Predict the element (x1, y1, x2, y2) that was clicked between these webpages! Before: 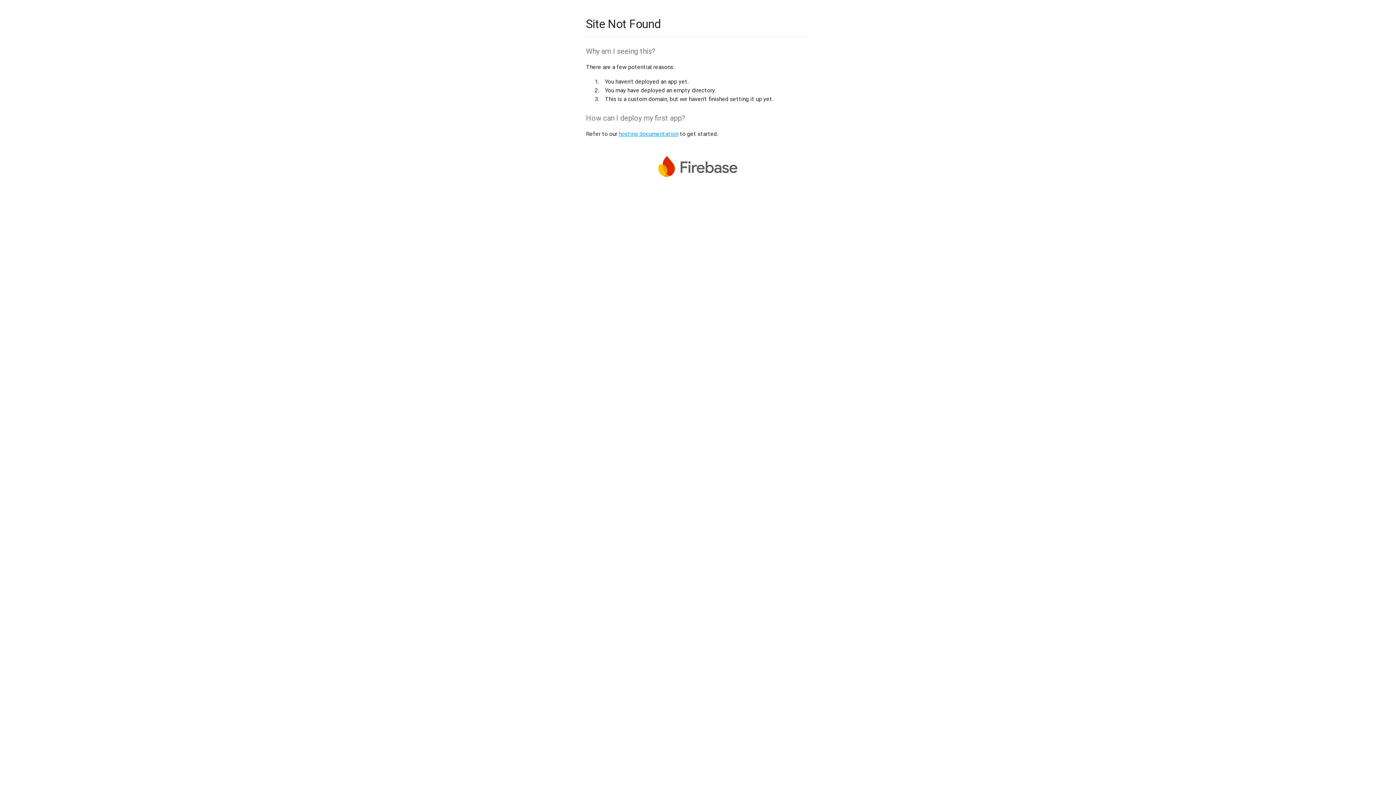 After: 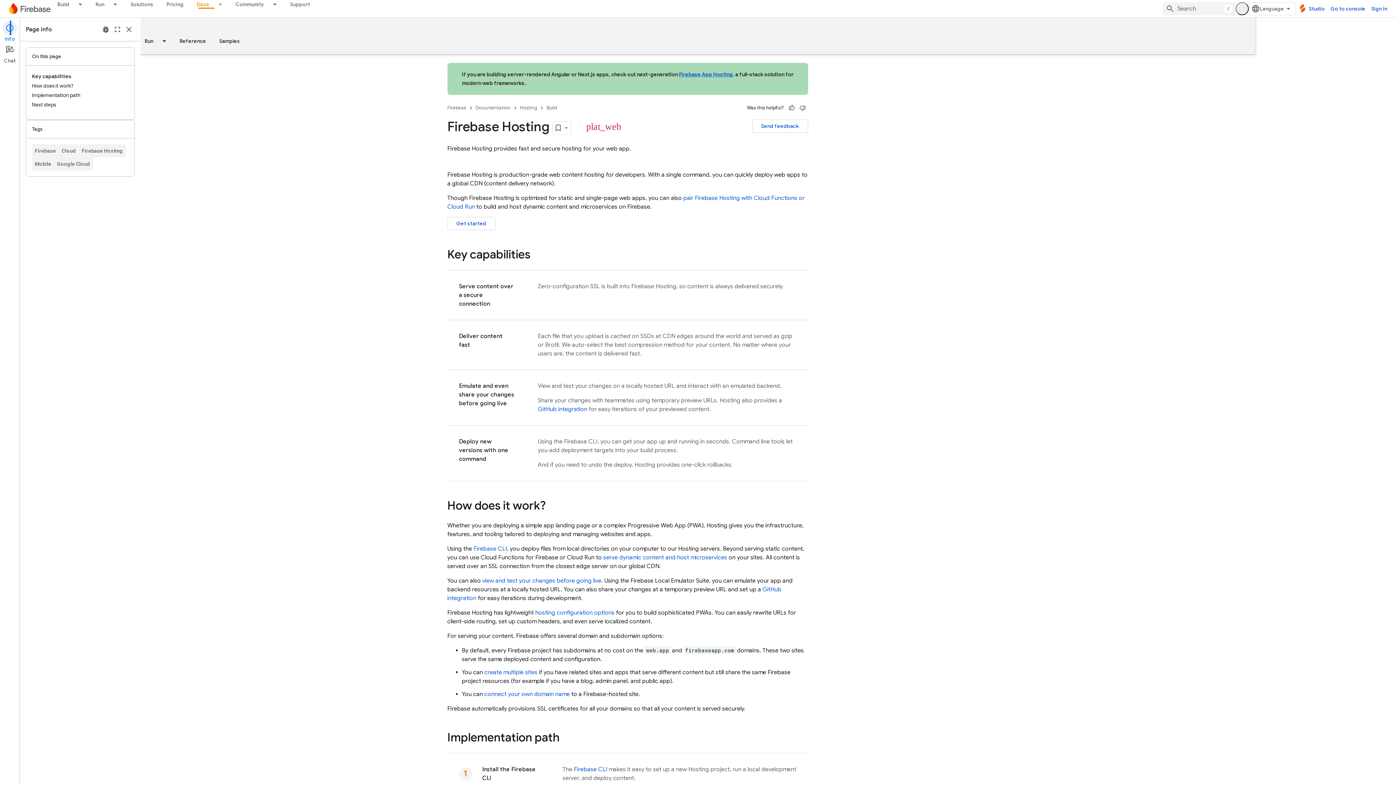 Action: bbox: (618, 130, 678, 137) label: hosting documentation